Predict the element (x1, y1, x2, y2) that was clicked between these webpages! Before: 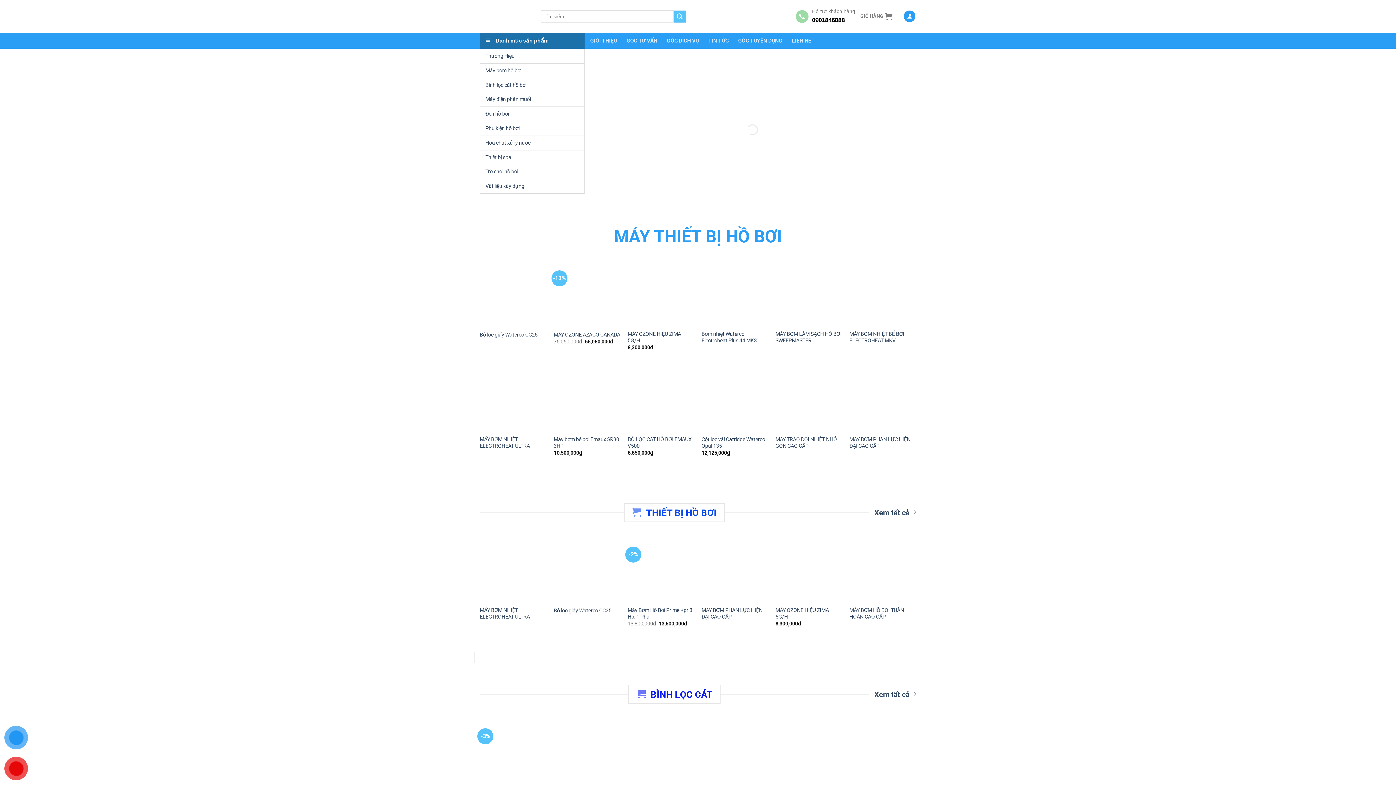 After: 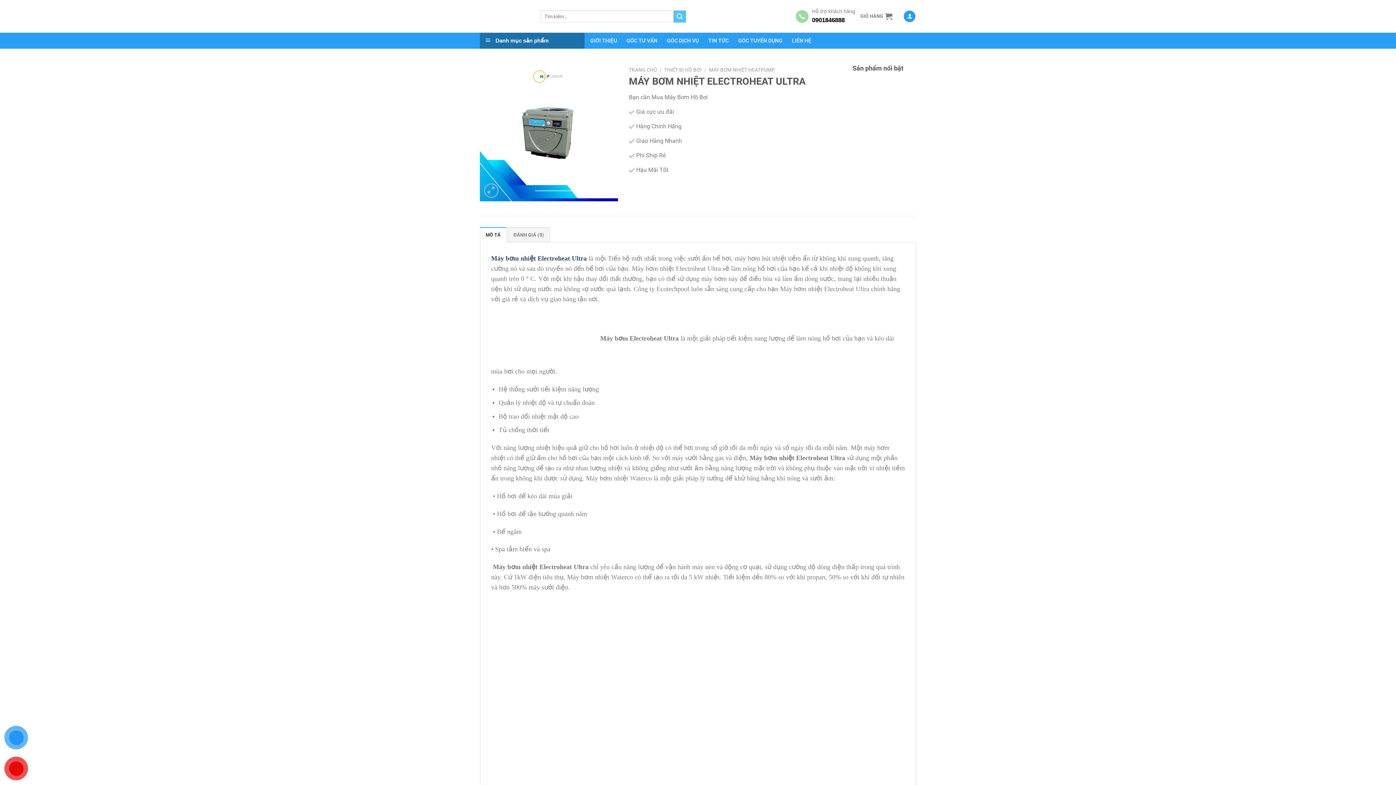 Action: label: MÁY BƠM NHIỆT ELECTROHEAT ULTRA bbox: (479, 607, 546, 620)